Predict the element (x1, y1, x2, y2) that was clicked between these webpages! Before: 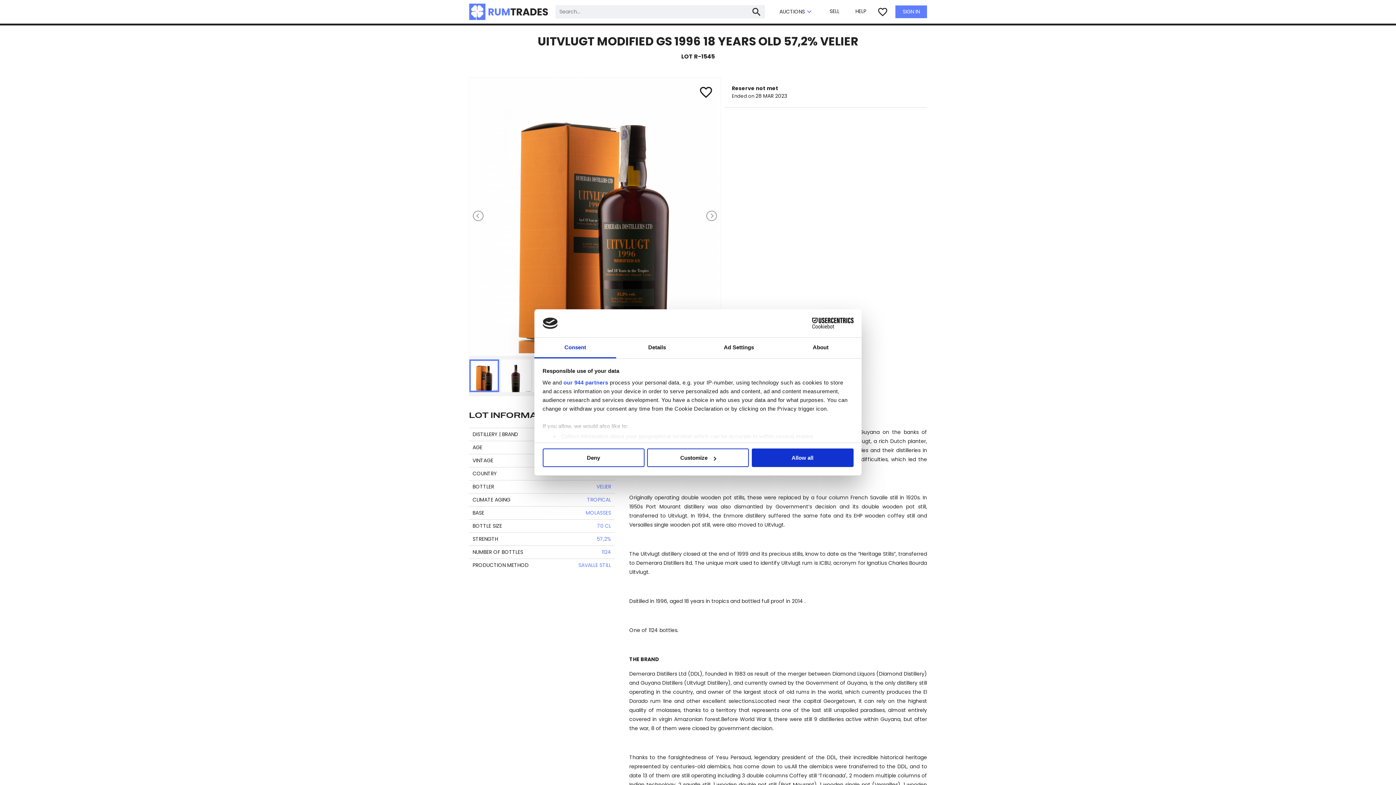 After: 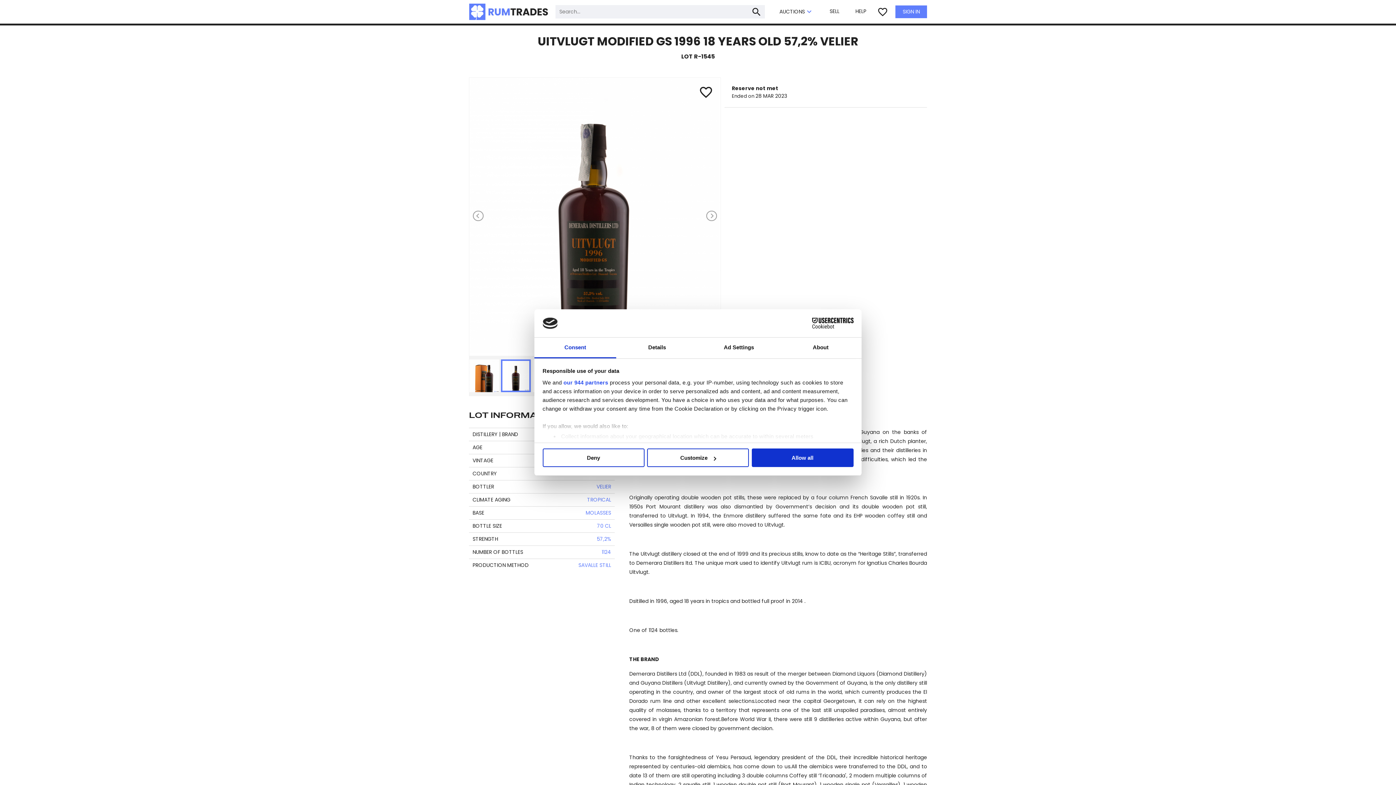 Action: bbox: (501, 359, 530, 392)